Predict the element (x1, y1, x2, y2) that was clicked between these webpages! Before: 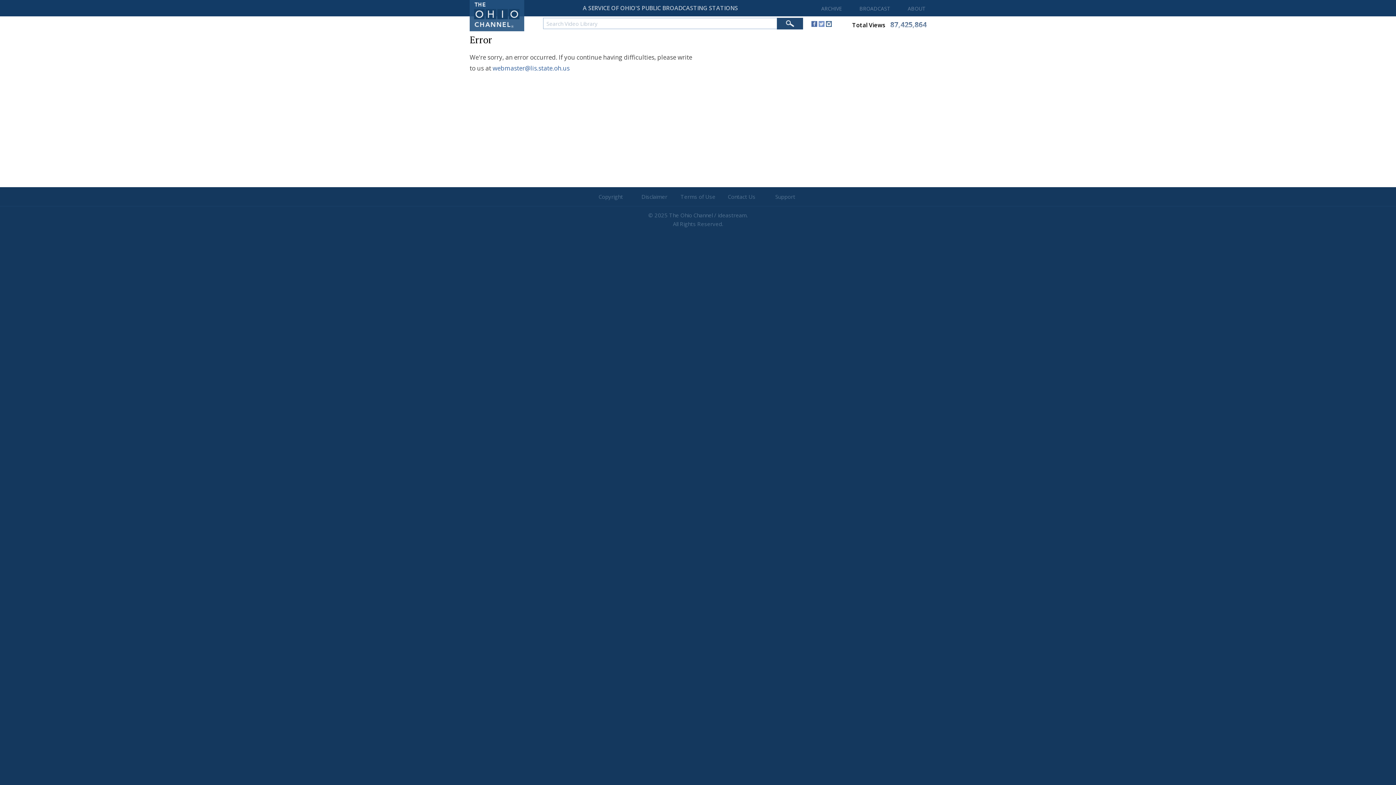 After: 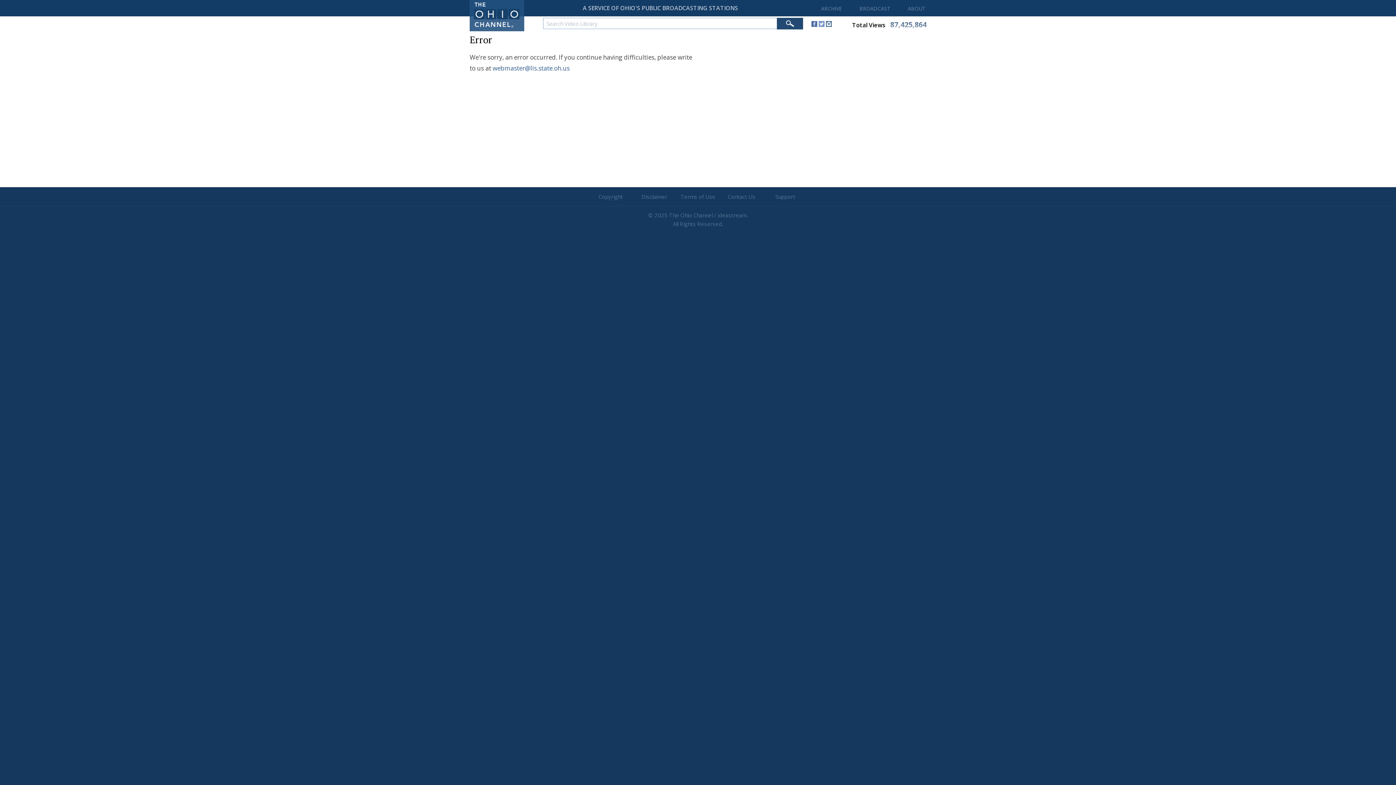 Action: label: webmaster@lis.state.oh.us bbox: (492, 64, 569, 72)